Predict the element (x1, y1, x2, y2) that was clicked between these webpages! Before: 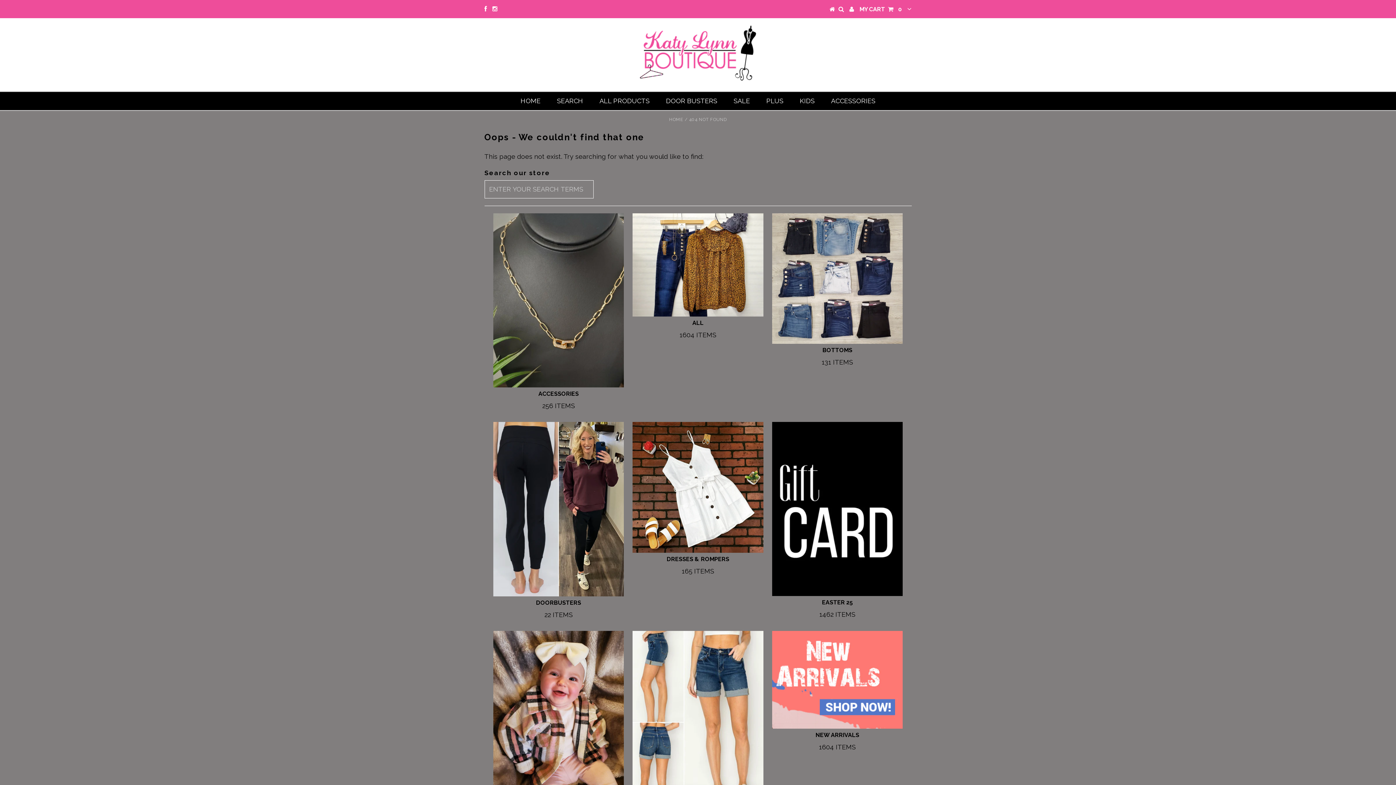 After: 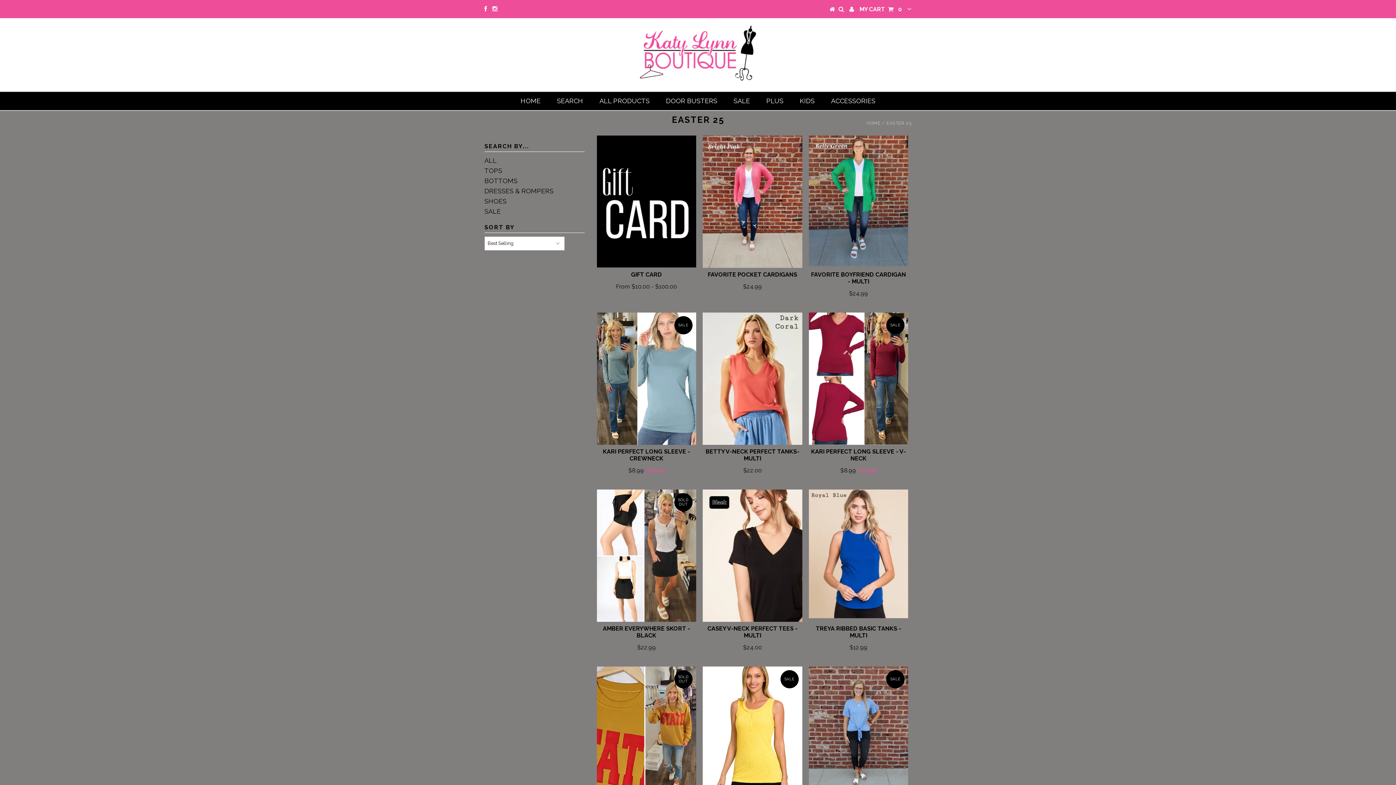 Action: bbox: (772, 422, 903, 596)